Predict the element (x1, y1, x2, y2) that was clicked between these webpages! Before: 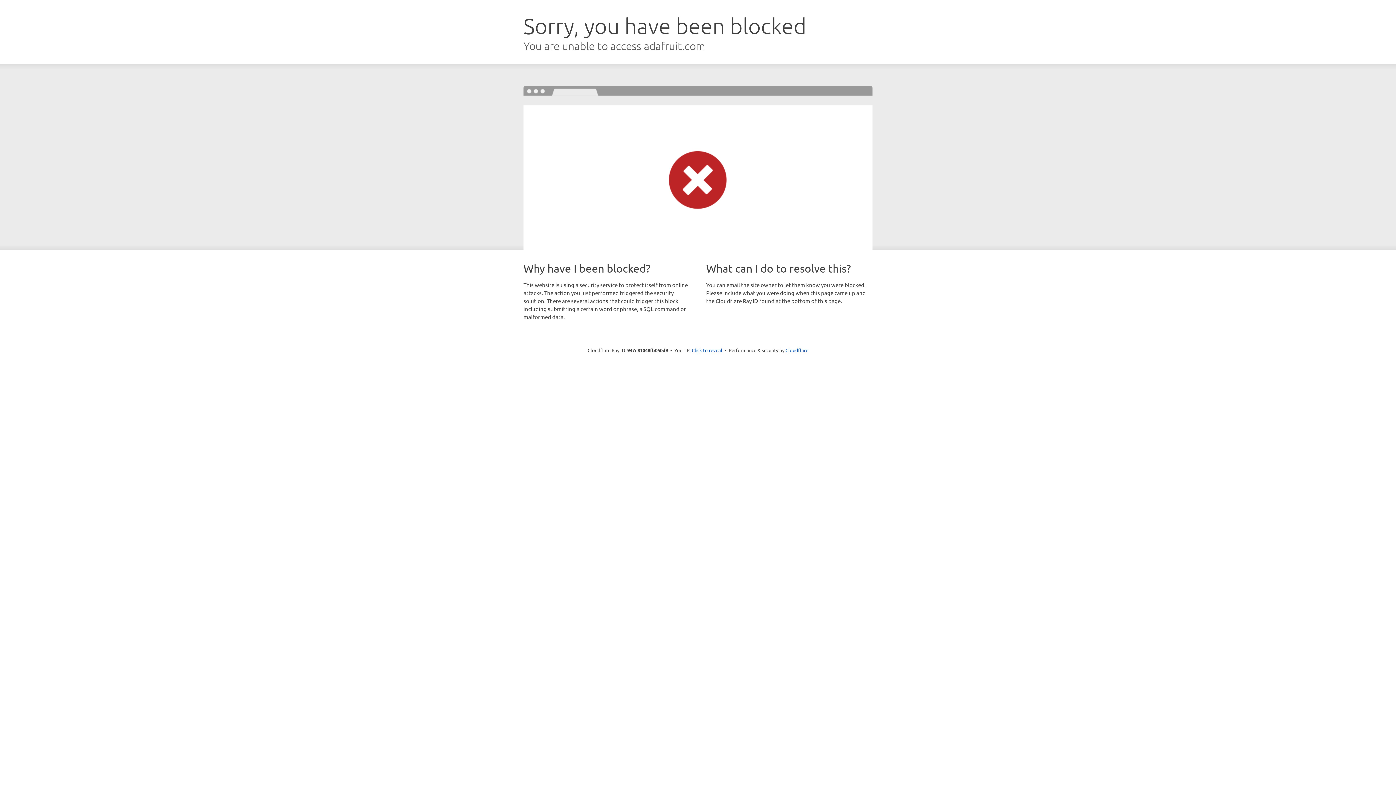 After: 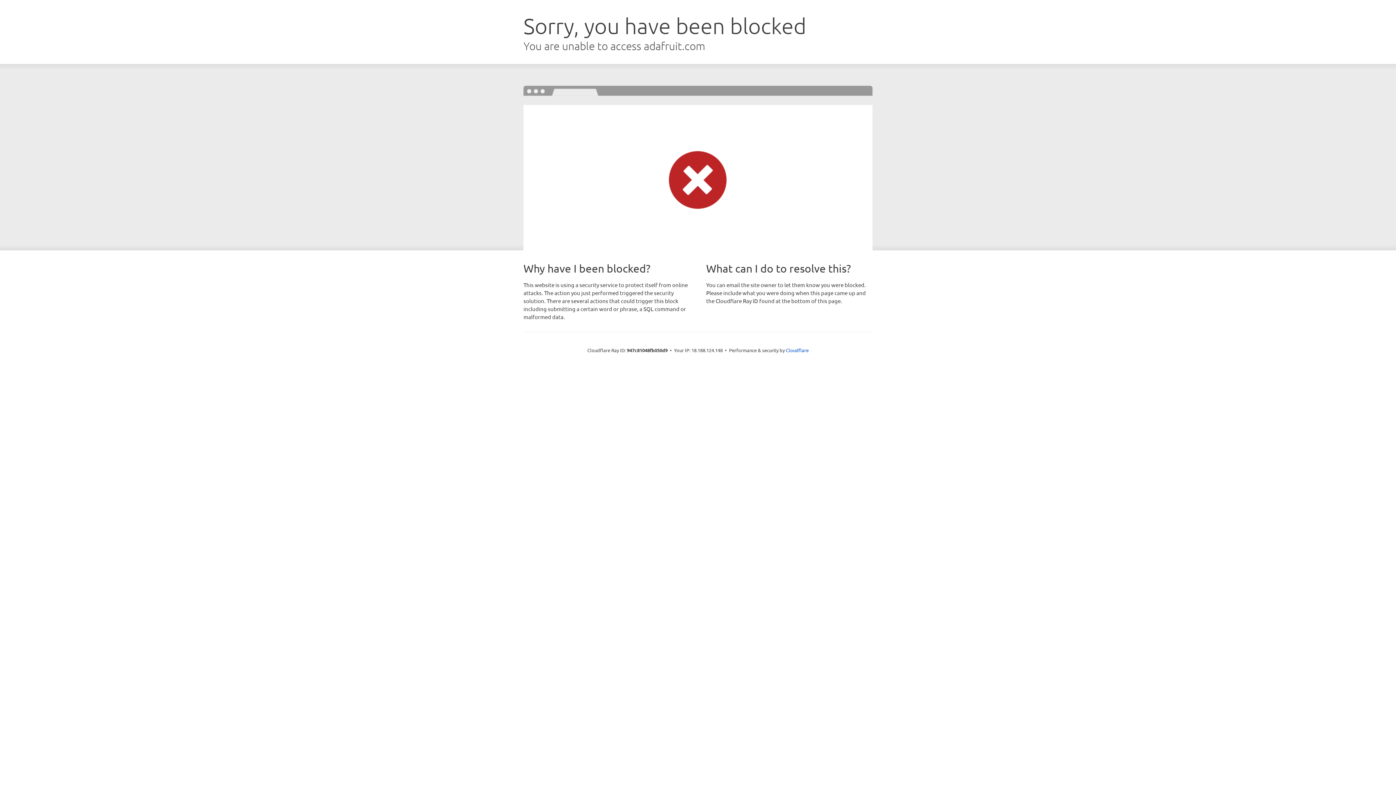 Action: bbox: (692, 346, 722, 353) label: Click to reveal